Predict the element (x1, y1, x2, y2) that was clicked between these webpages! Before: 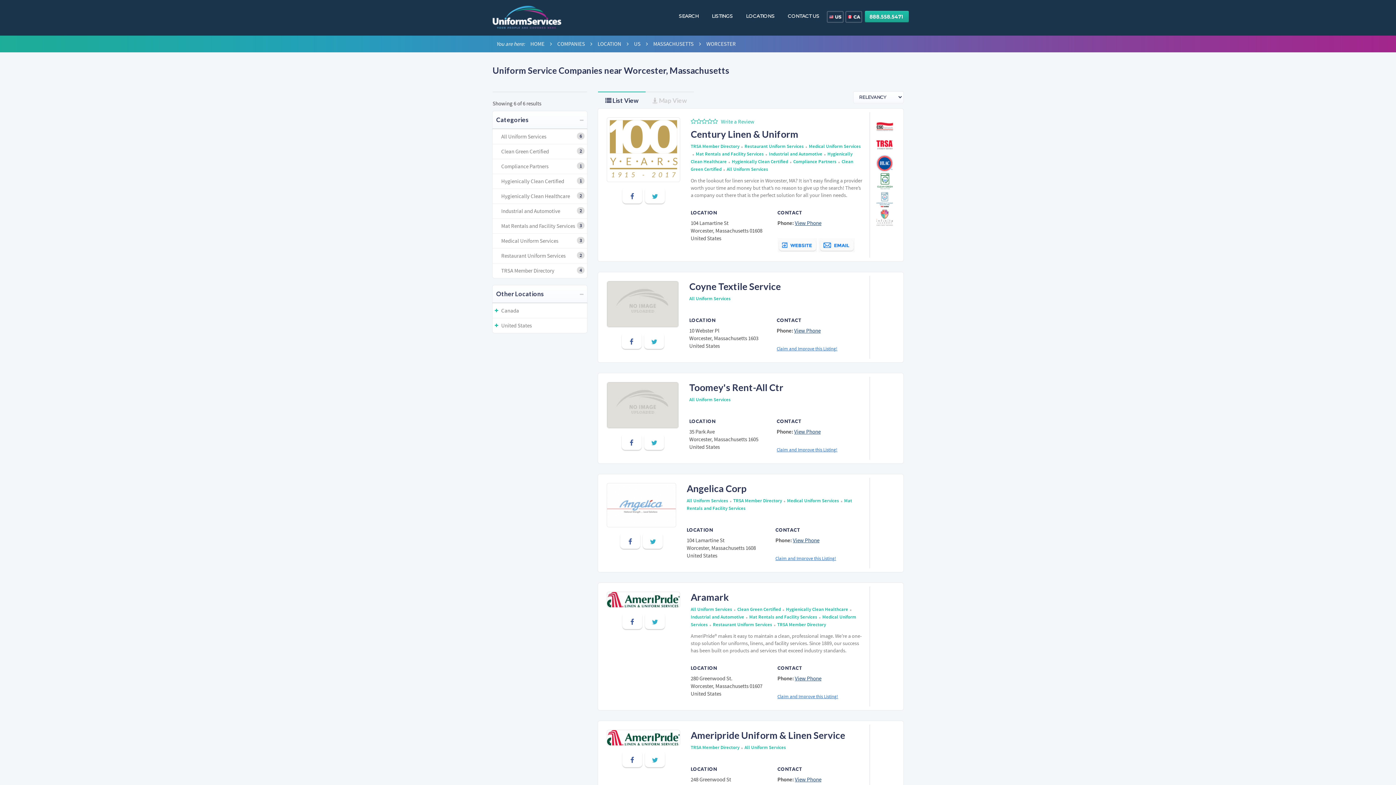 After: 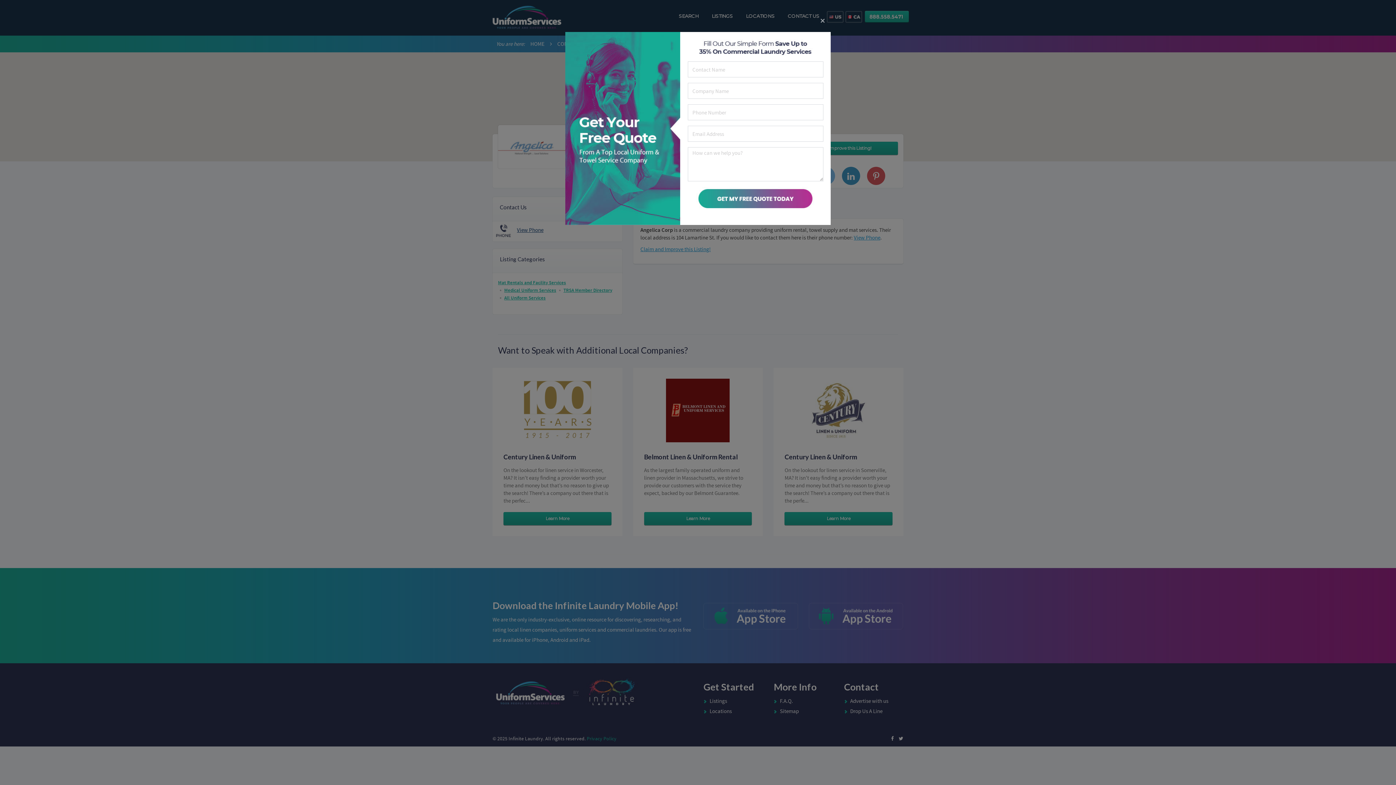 Action: label: Angelica Corp bbox: (686, 482, 746, 494)